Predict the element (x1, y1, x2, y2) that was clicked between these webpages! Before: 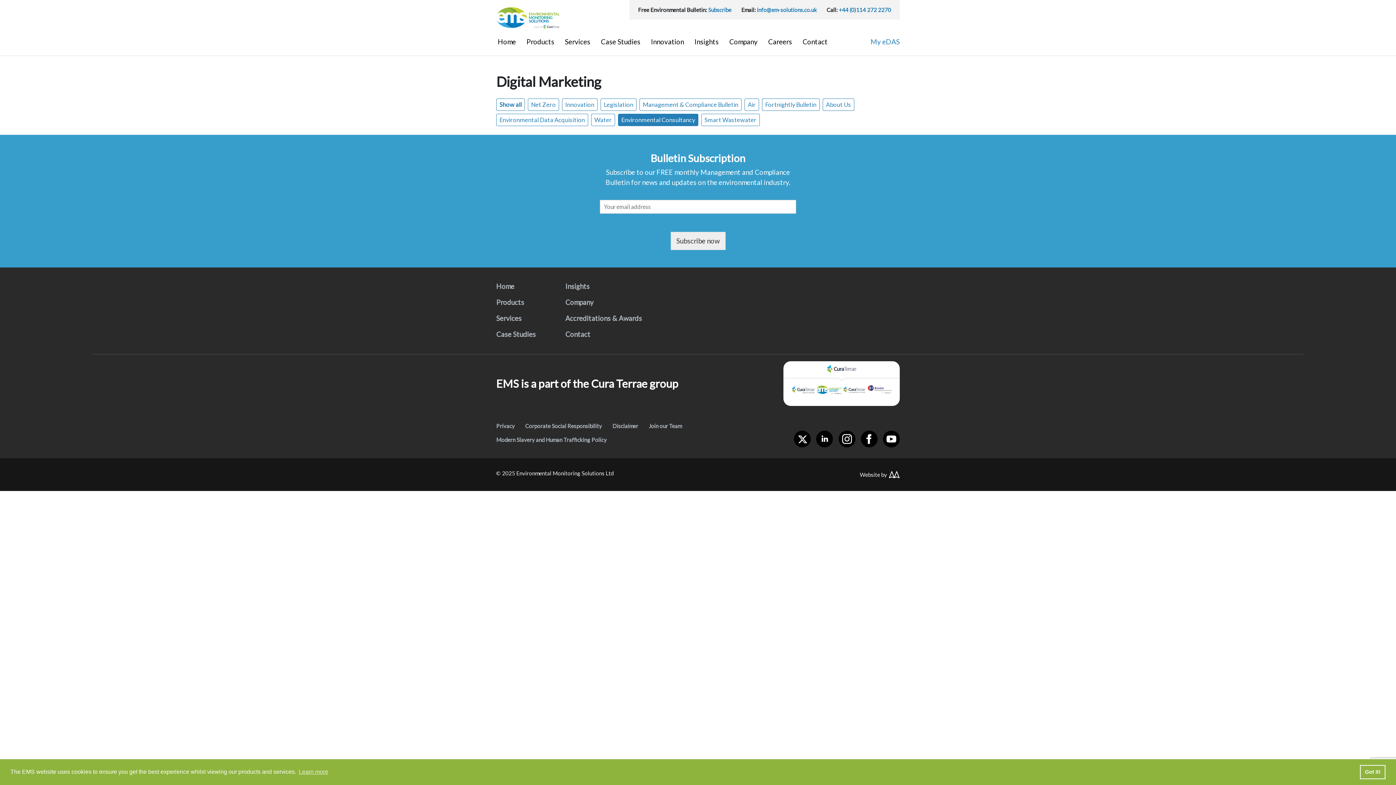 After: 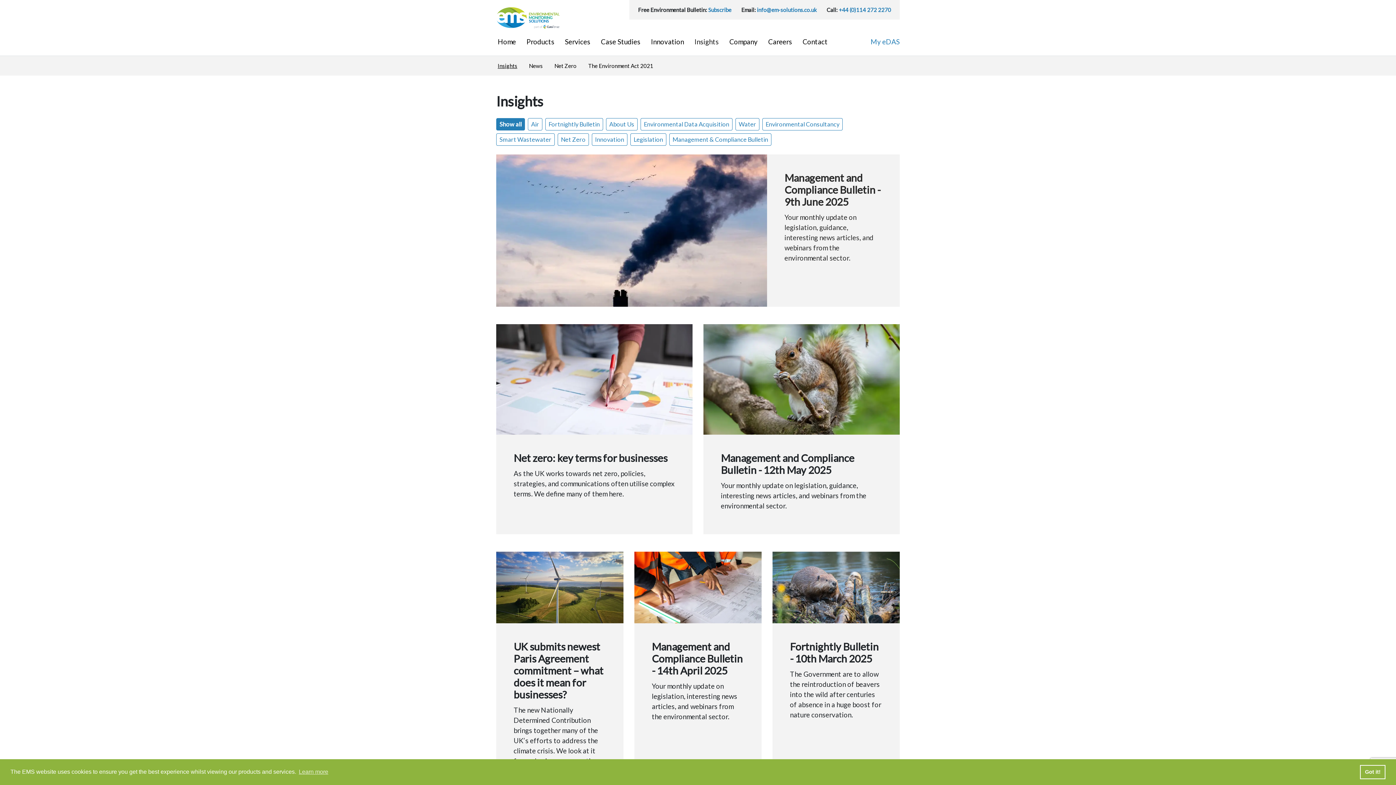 Action: label: Insights bbox: (689, 33, 724, 49)